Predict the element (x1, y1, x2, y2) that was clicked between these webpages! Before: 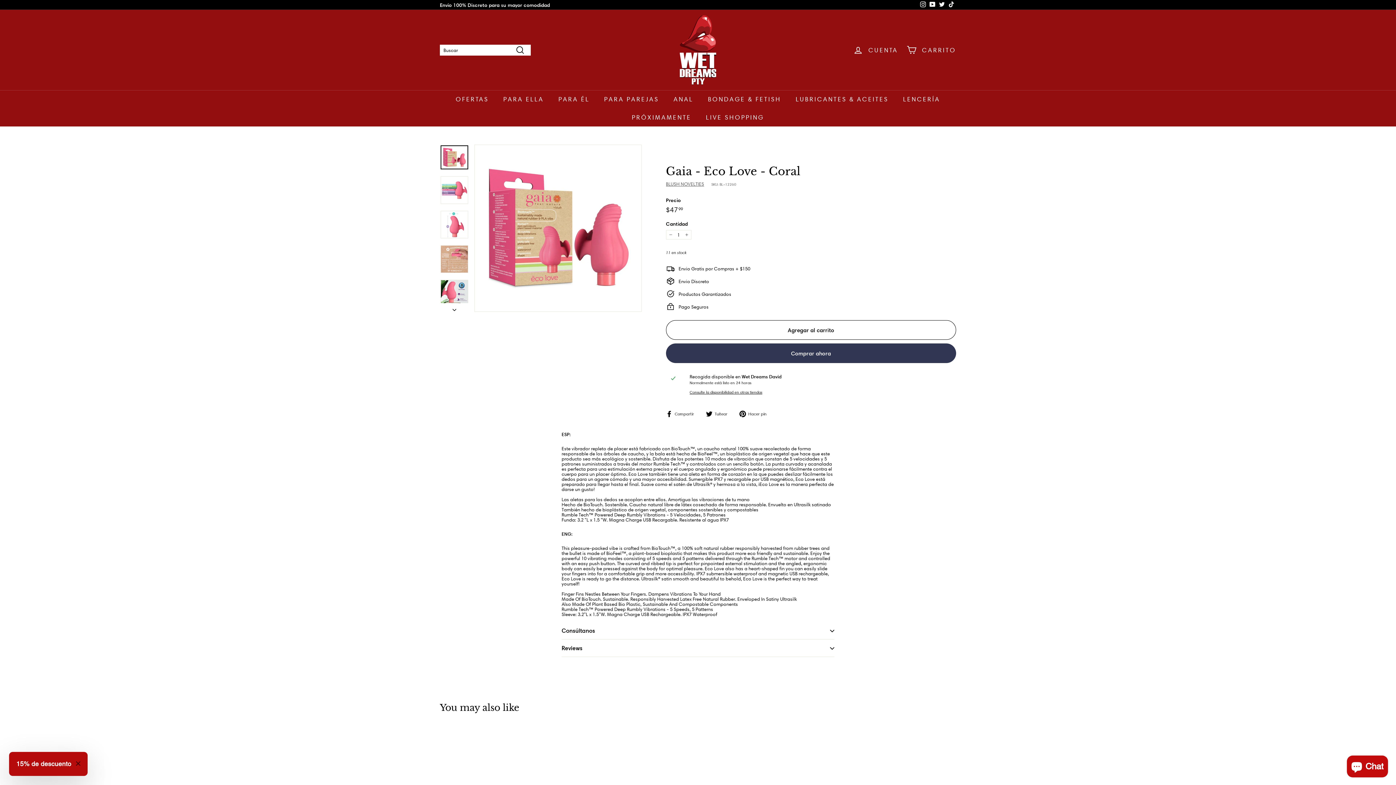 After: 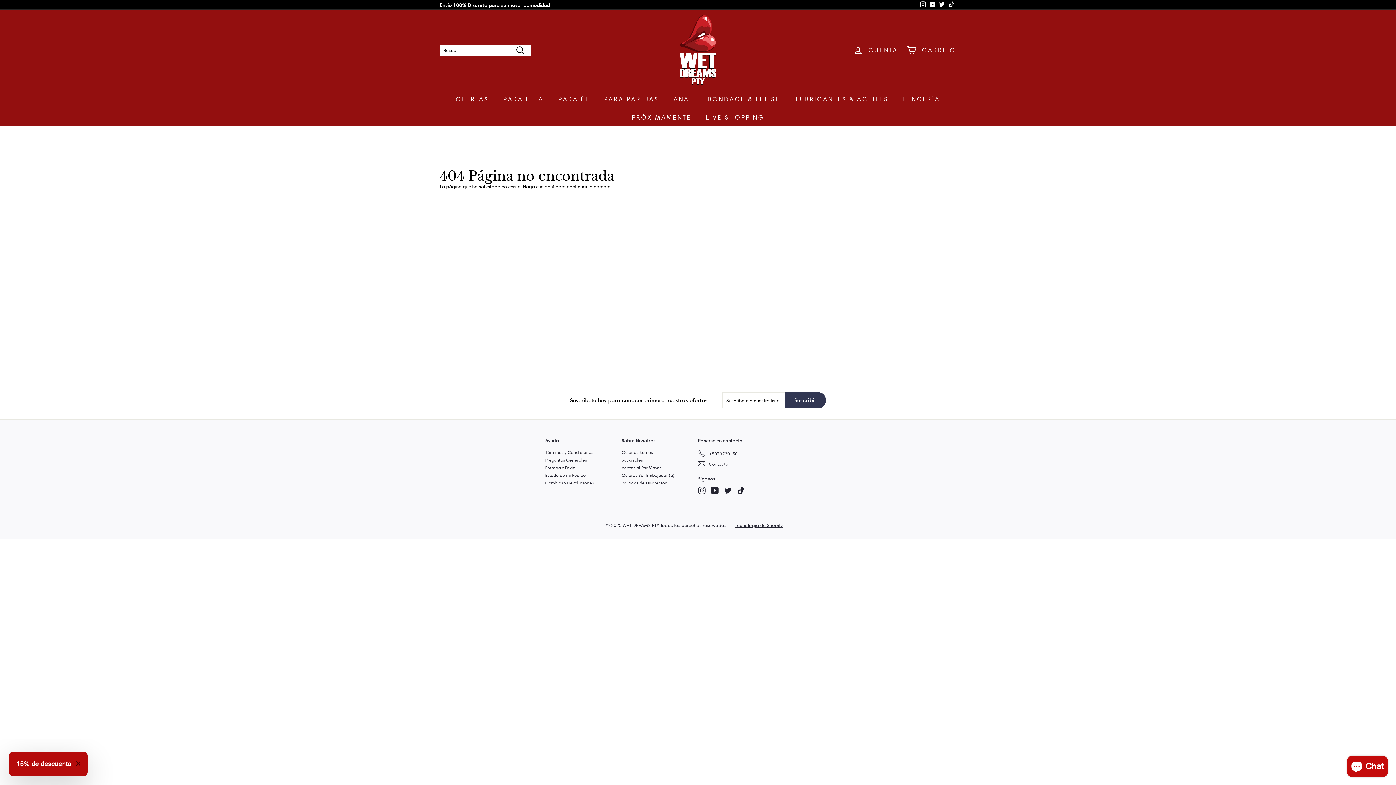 Action: bbox: (597, 90, 666, 108) label: PARA PAREJAS